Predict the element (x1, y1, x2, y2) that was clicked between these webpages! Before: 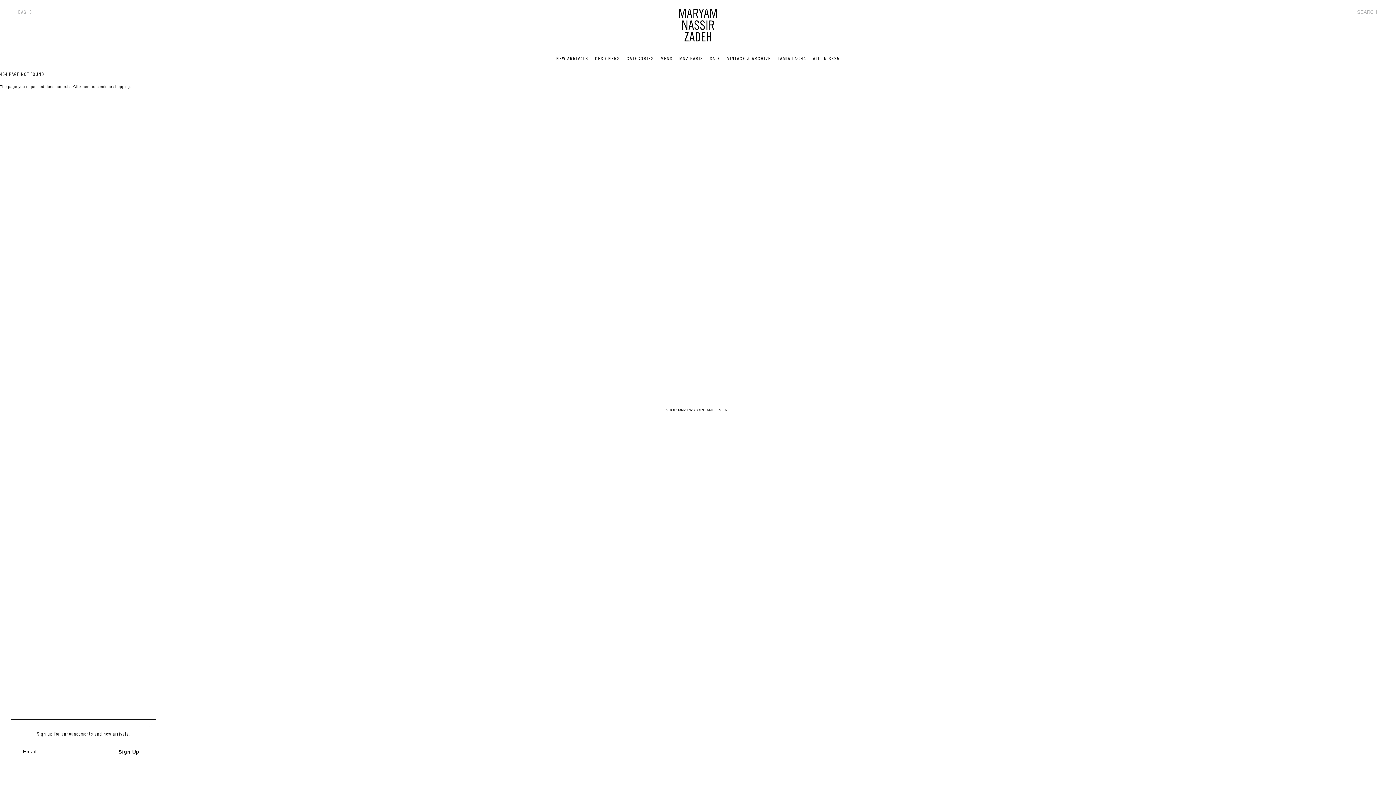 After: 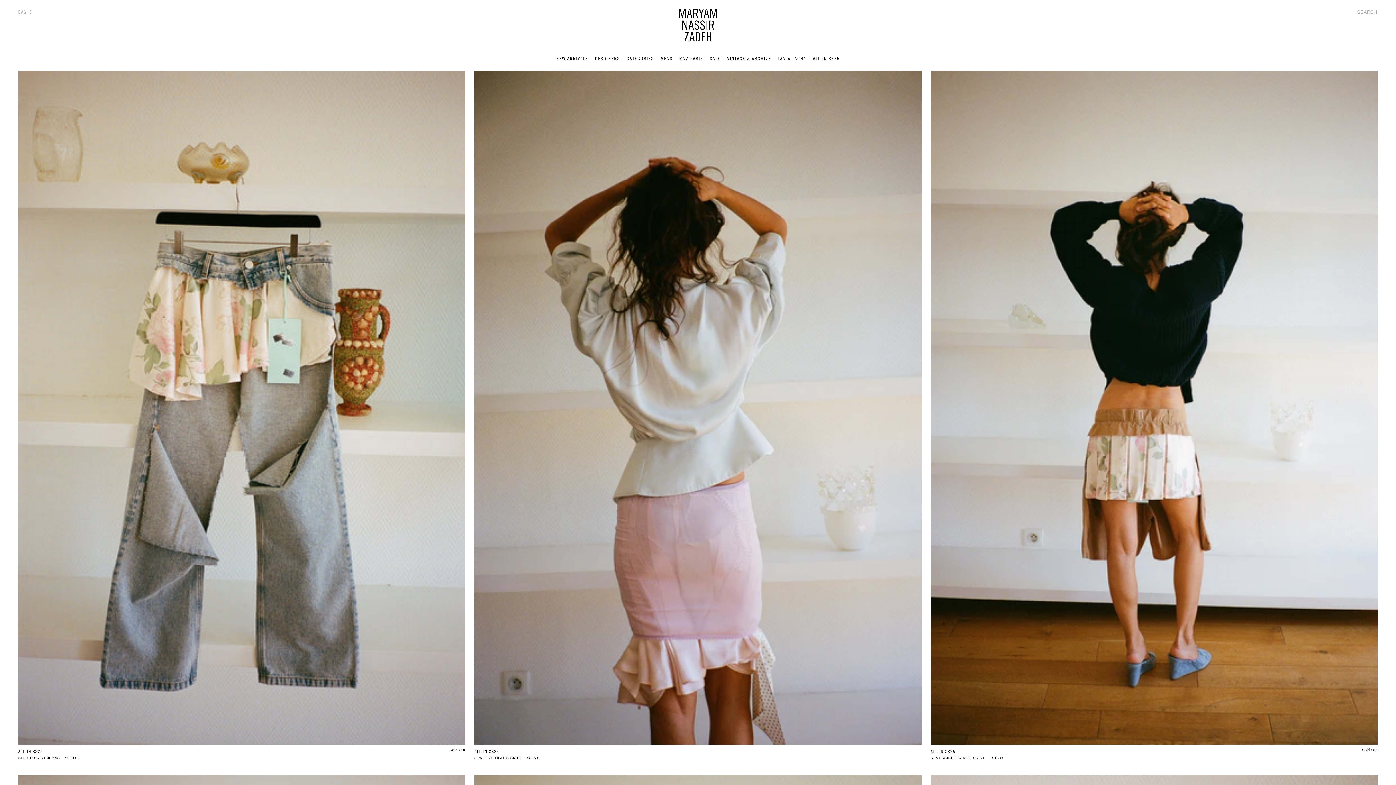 Action: bbox: (813, 56, 839, 61) label: ALL-IN SS25